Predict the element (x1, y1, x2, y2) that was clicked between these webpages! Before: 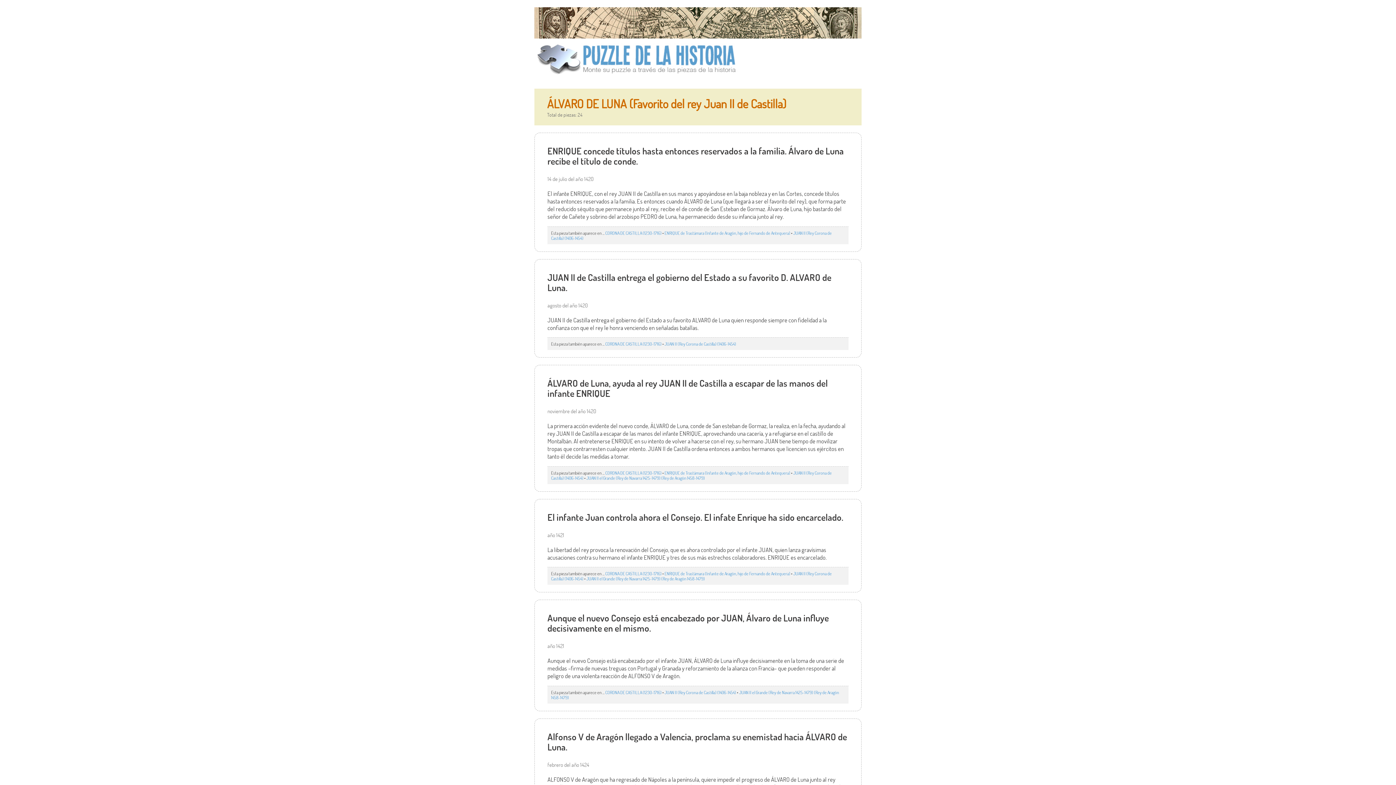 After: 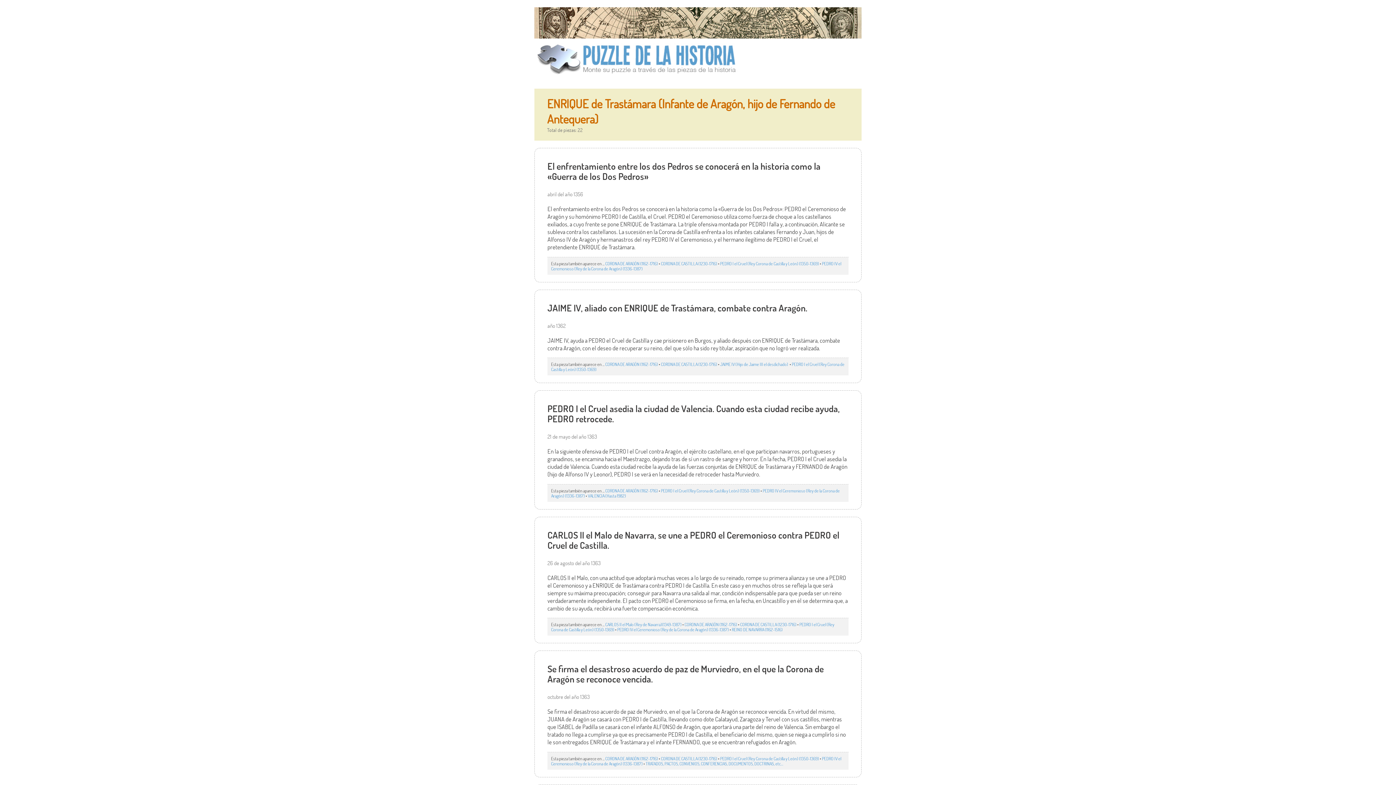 Action: bbox: (664, 470, 790, 475) label: ENRIQUE de Trastámara (Infante de Aragón, hijo de Fernando de Antequera)